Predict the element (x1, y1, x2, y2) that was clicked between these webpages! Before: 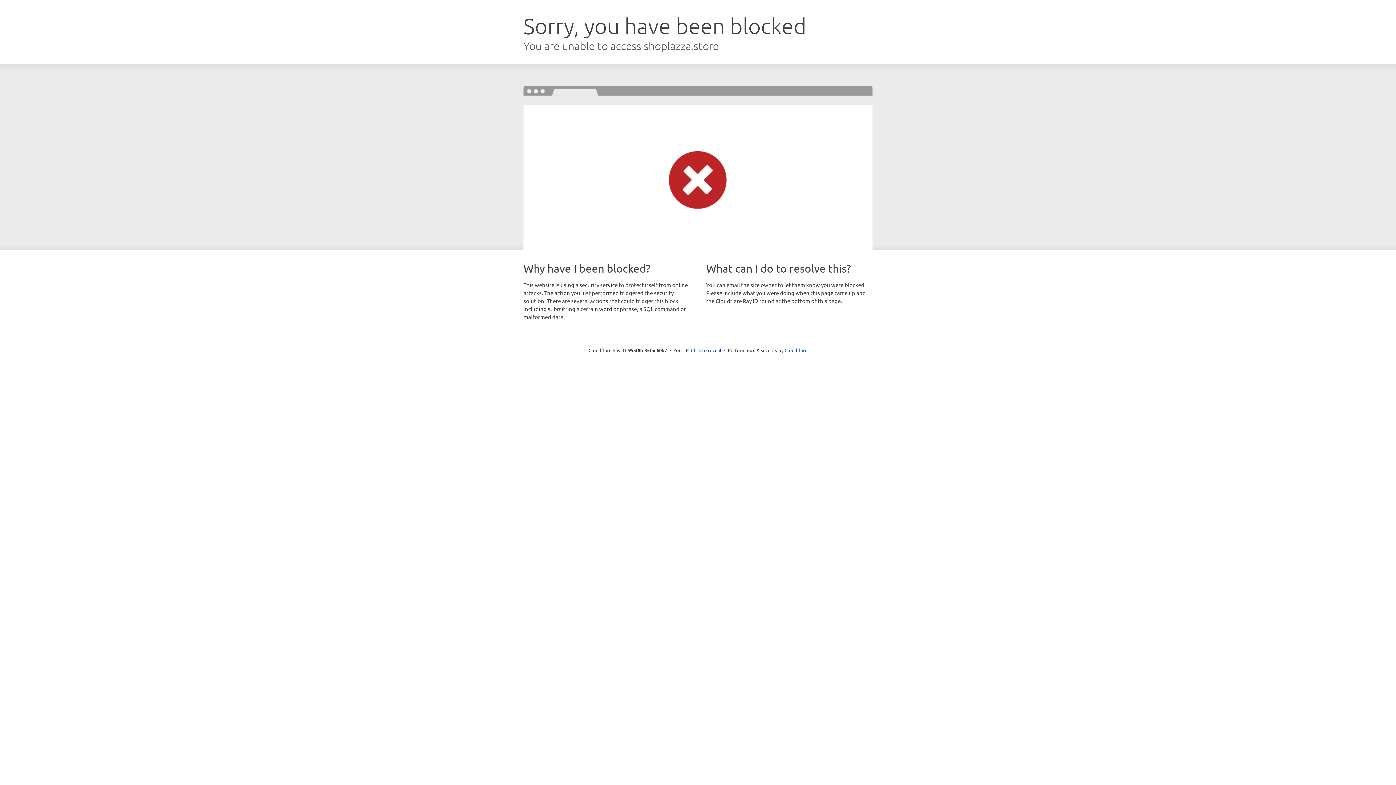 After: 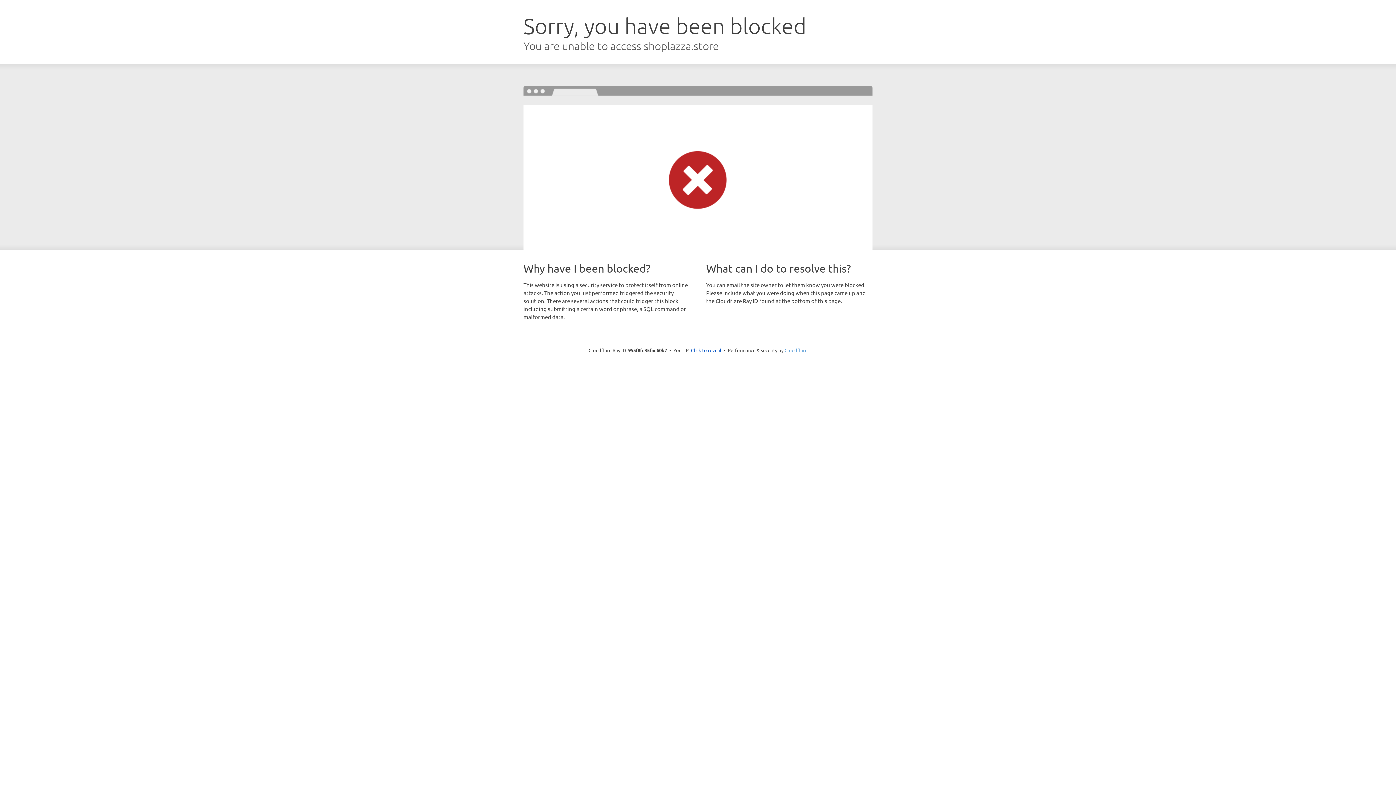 Action: label: Cloudflare bbox: (784, 347, 807, 353)